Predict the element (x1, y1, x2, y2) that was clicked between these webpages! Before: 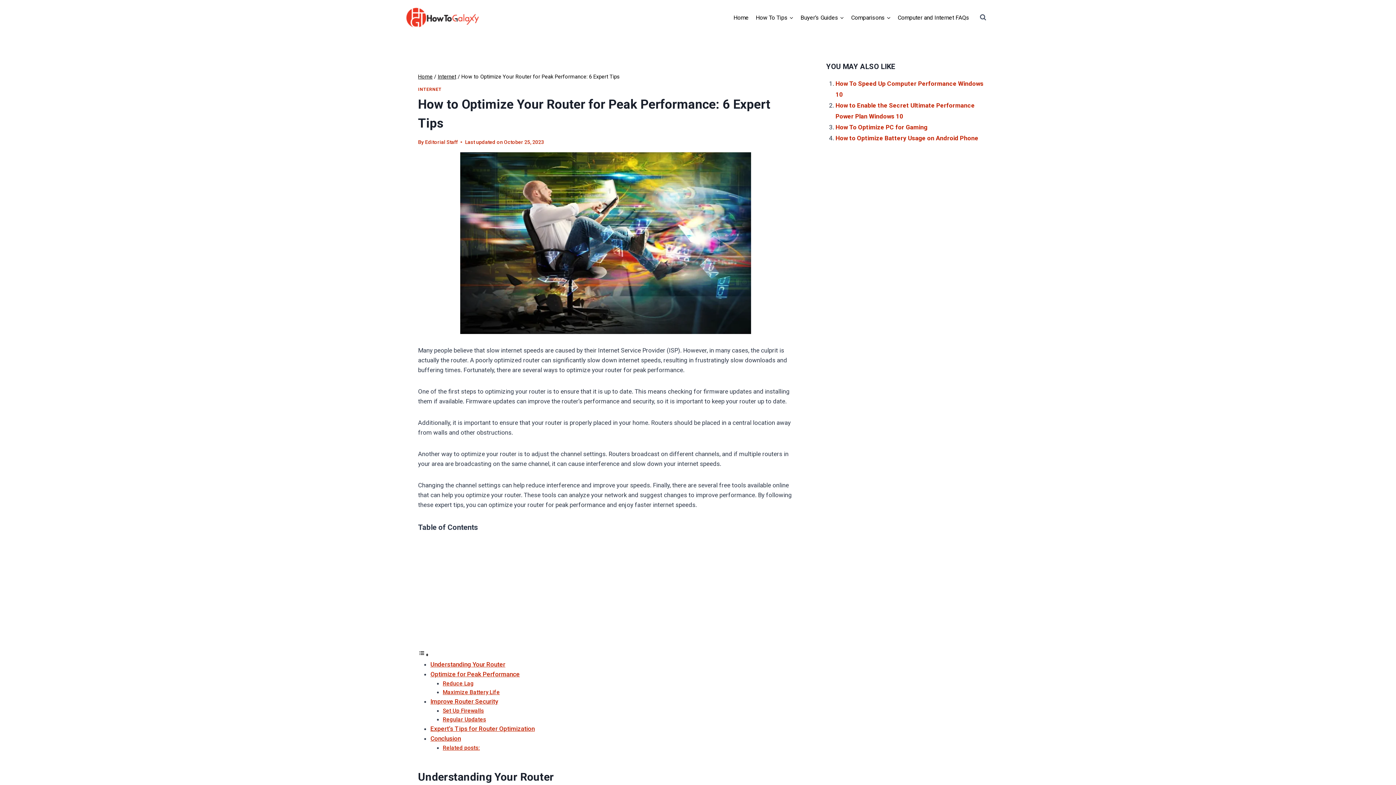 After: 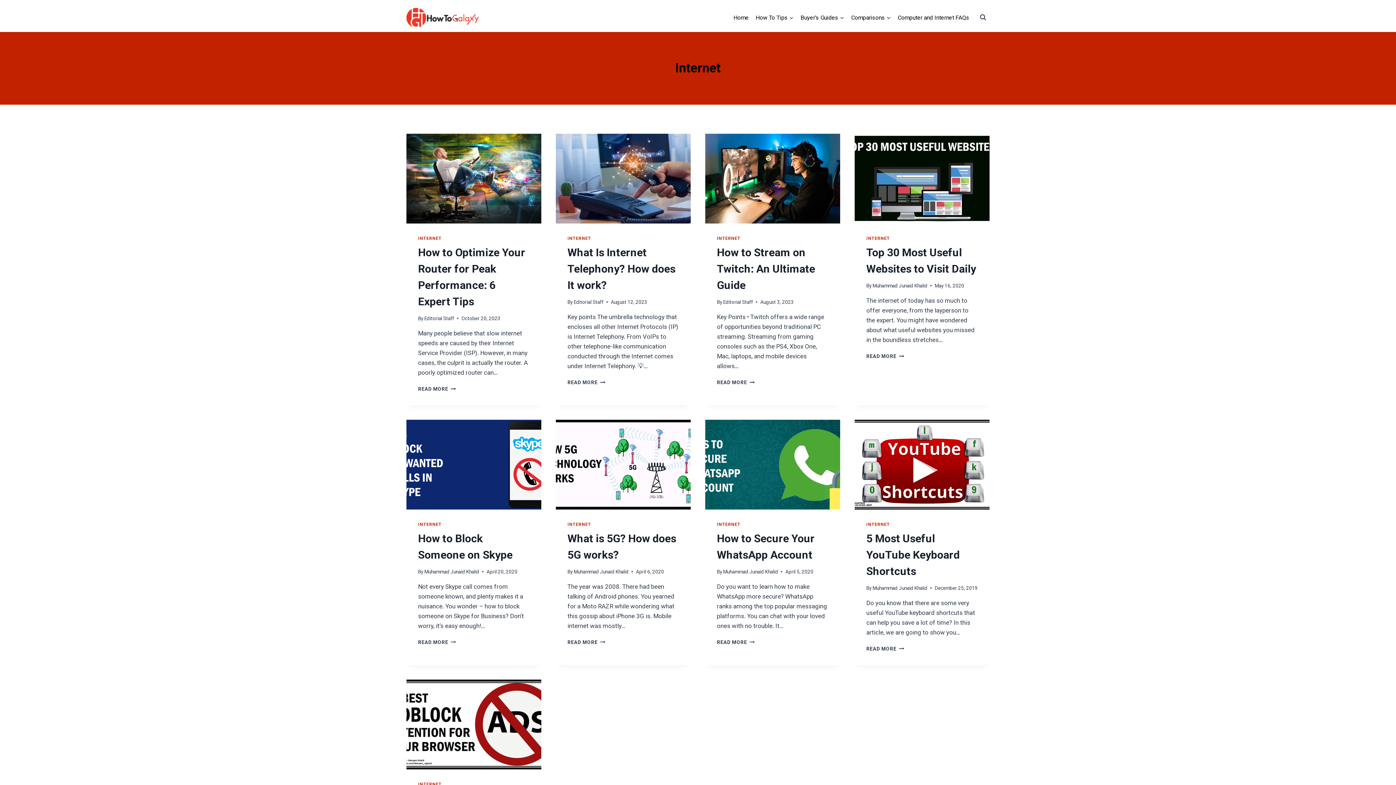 Action: bbox: (437, 73, 456, 80) label: Internet